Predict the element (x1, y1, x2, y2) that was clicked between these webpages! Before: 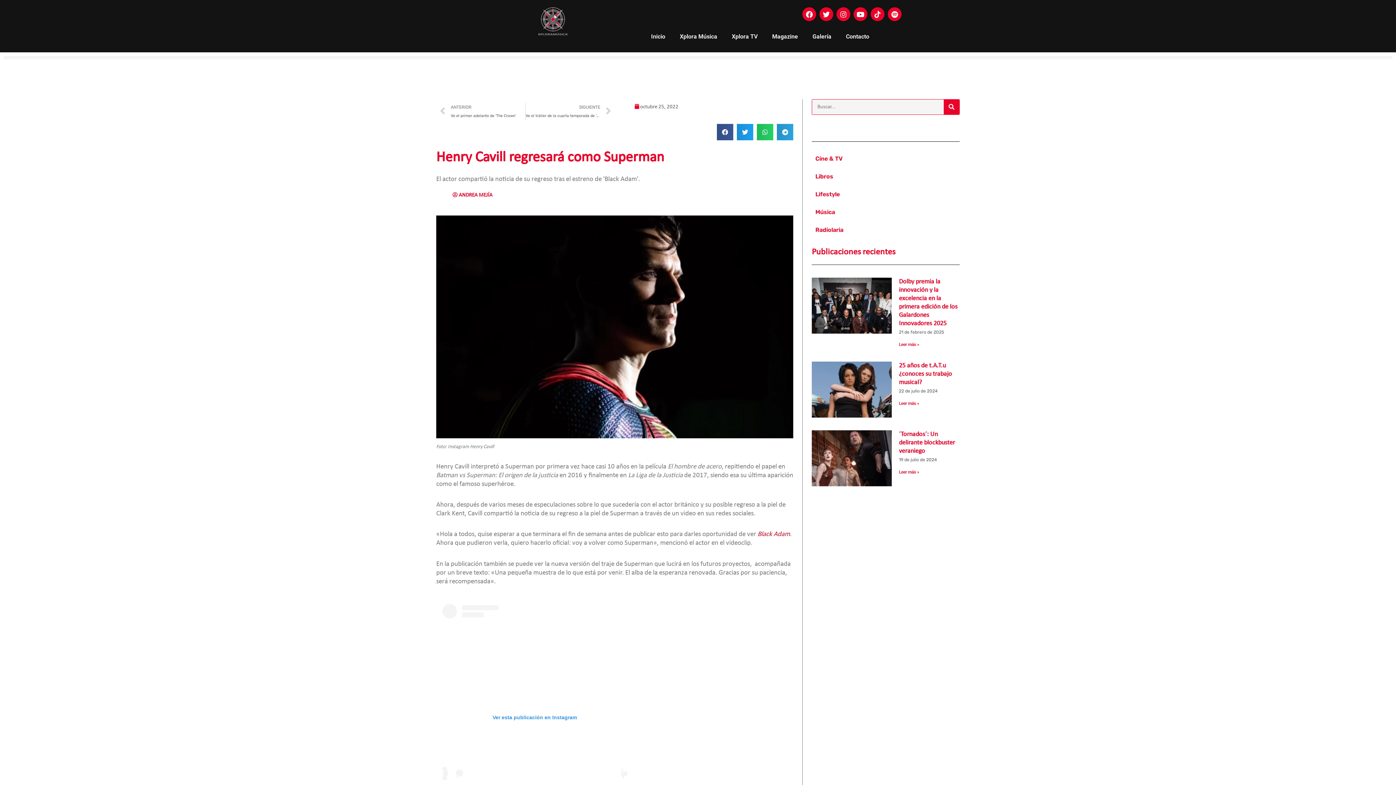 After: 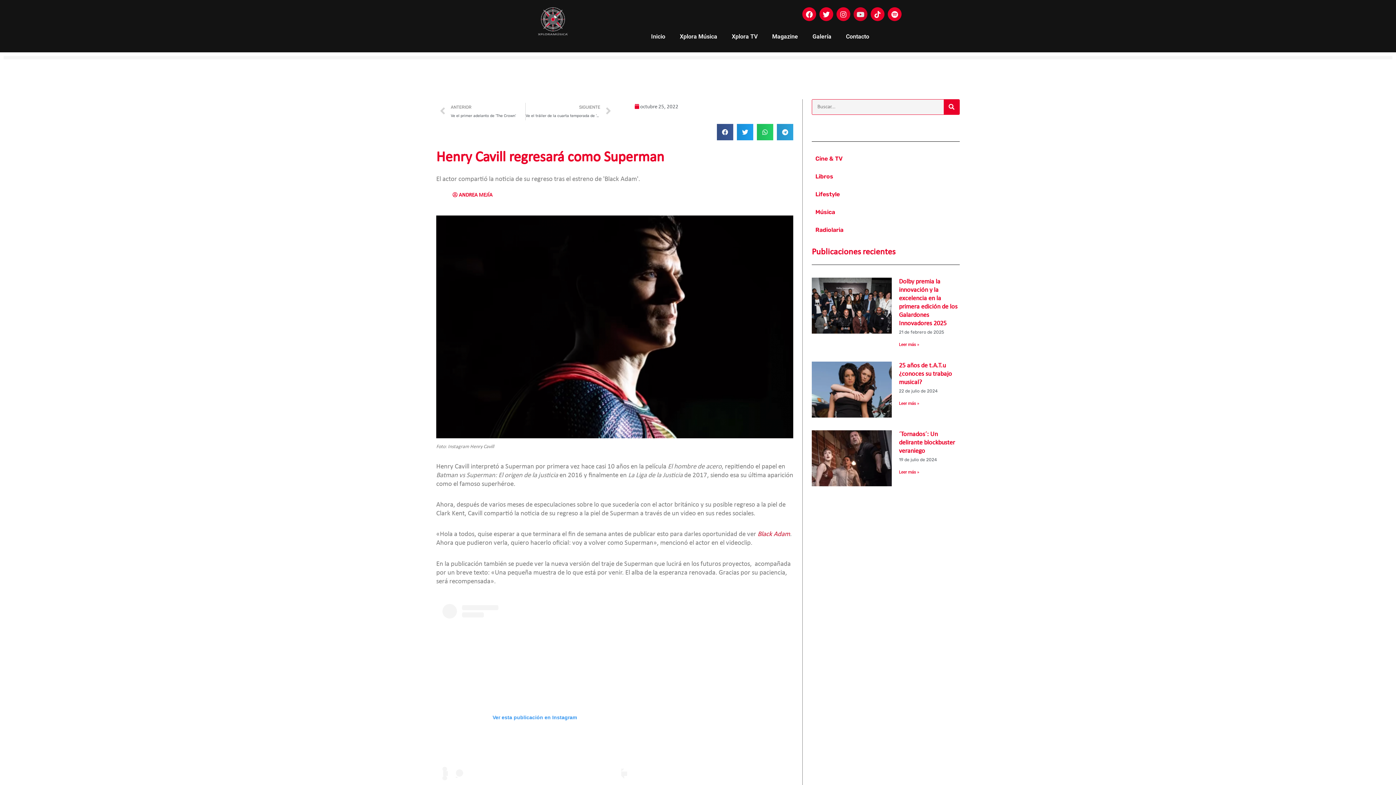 Action: label: Youtube bbox: (853, 7, 867, 21)